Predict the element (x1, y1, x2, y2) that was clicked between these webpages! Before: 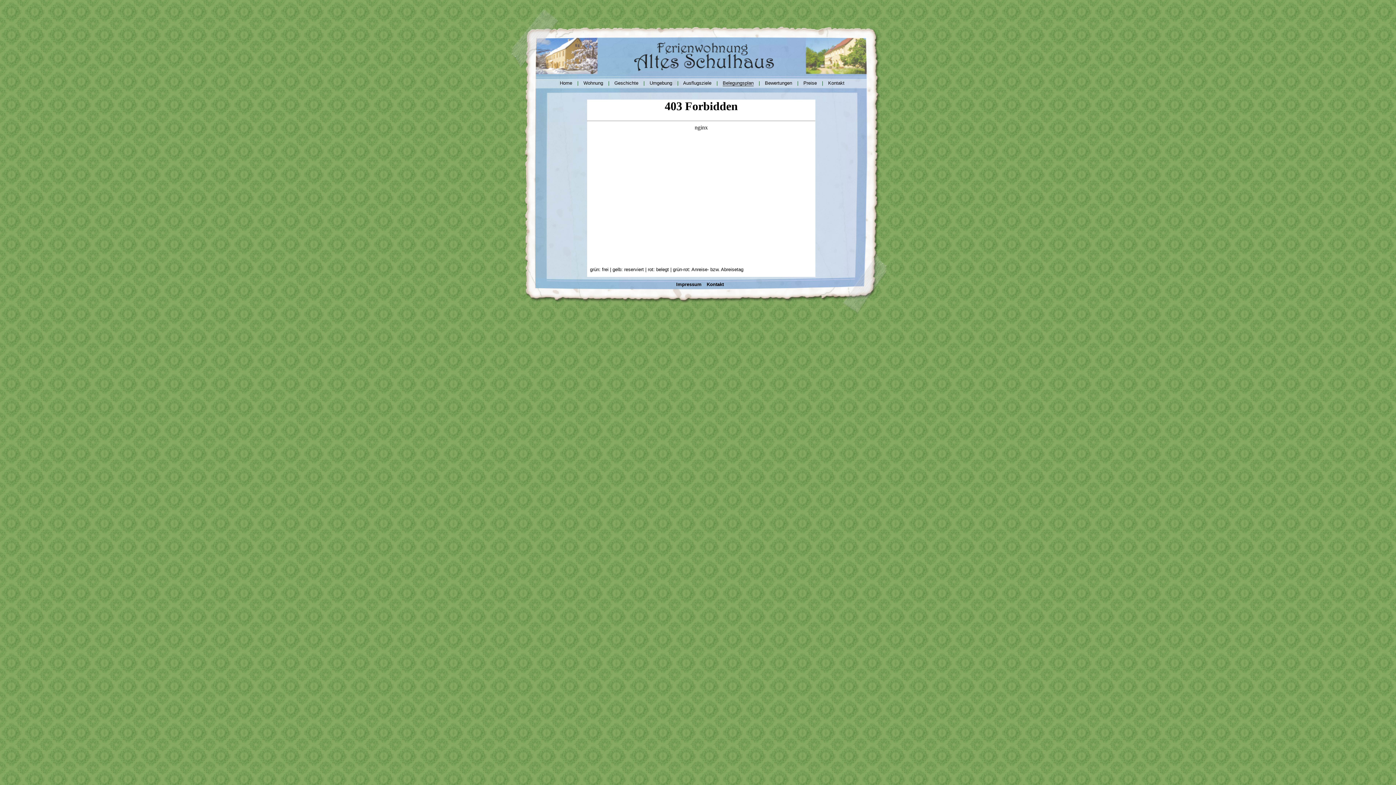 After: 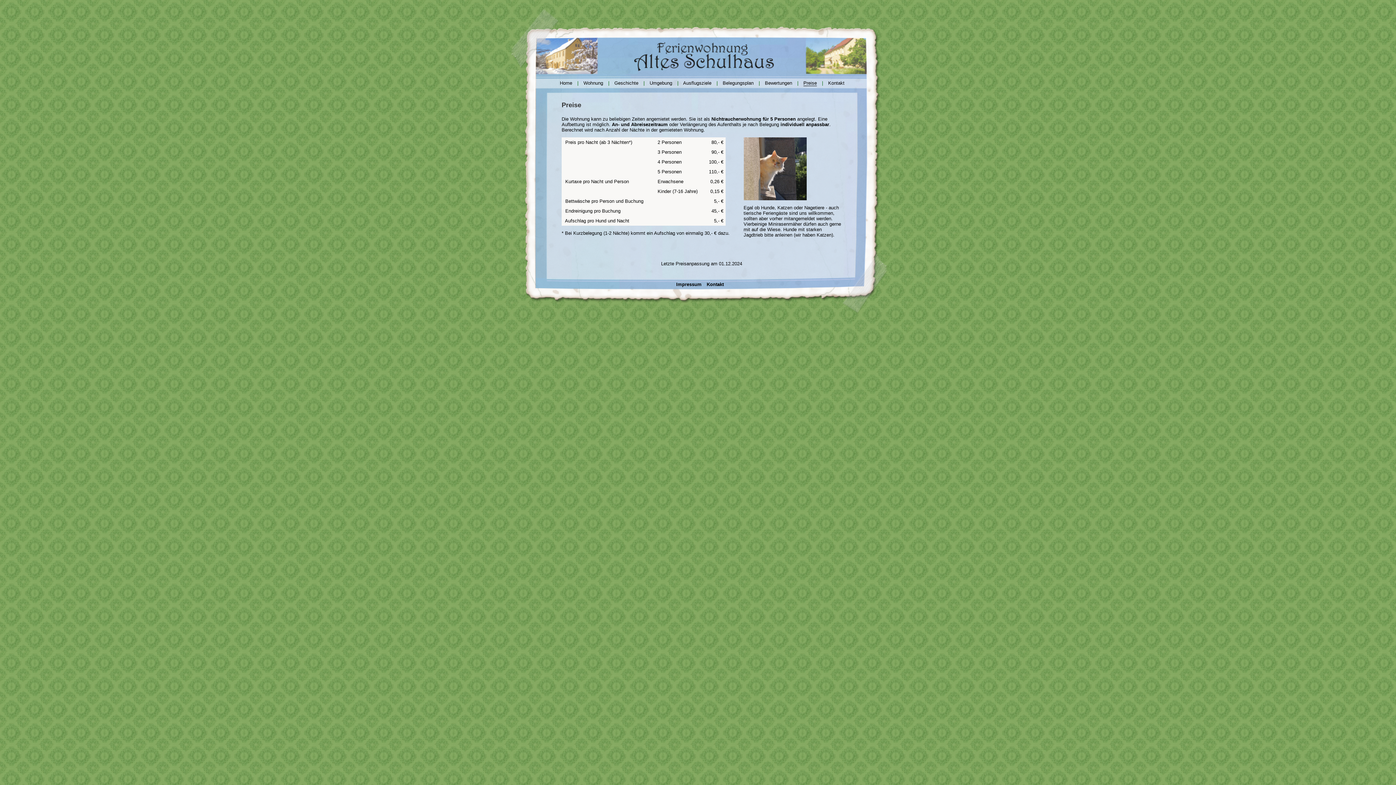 Action: bbox: (803, 80, 817, 85) label: Preise